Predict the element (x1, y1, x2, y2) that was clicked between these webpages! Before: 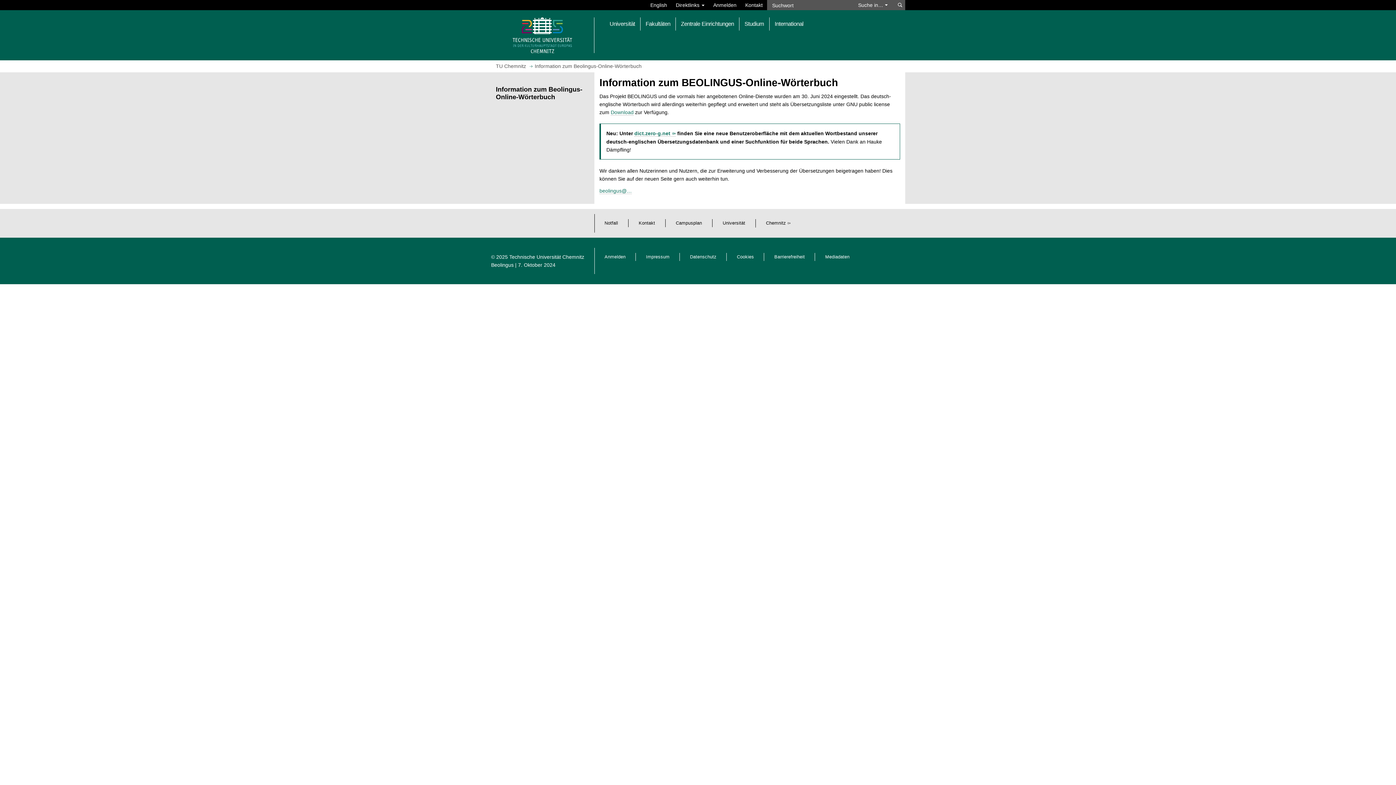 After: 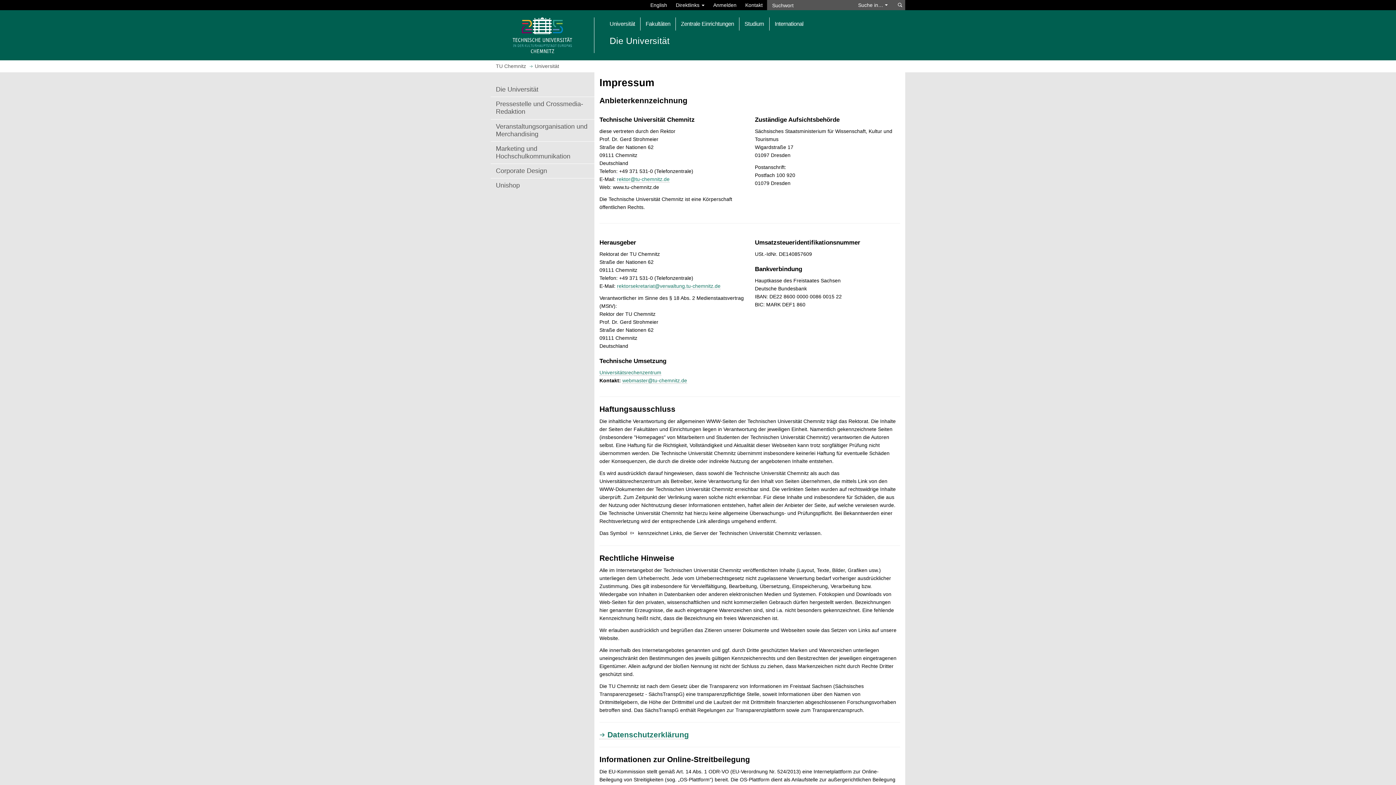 Action: label: Impressum bbox: (646, 254, 669, 259)